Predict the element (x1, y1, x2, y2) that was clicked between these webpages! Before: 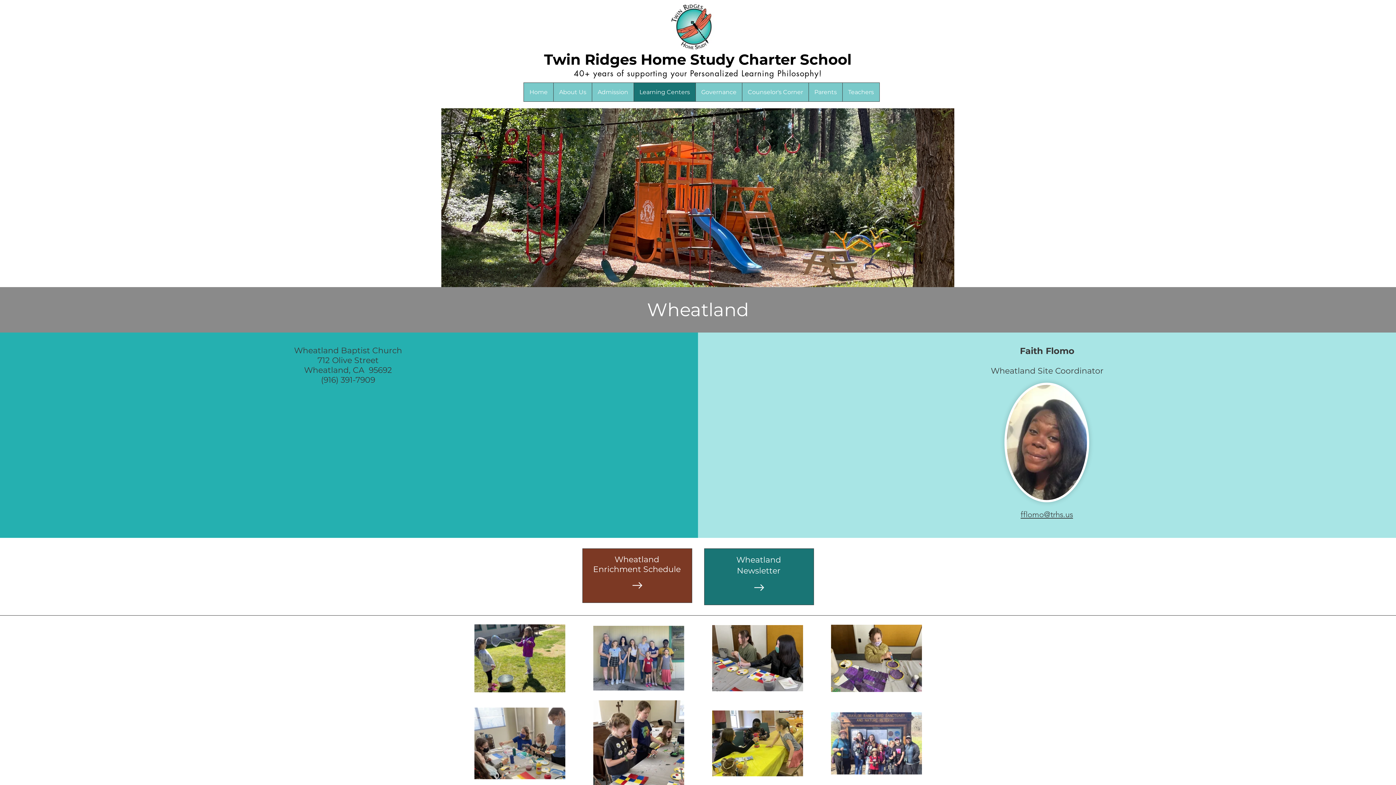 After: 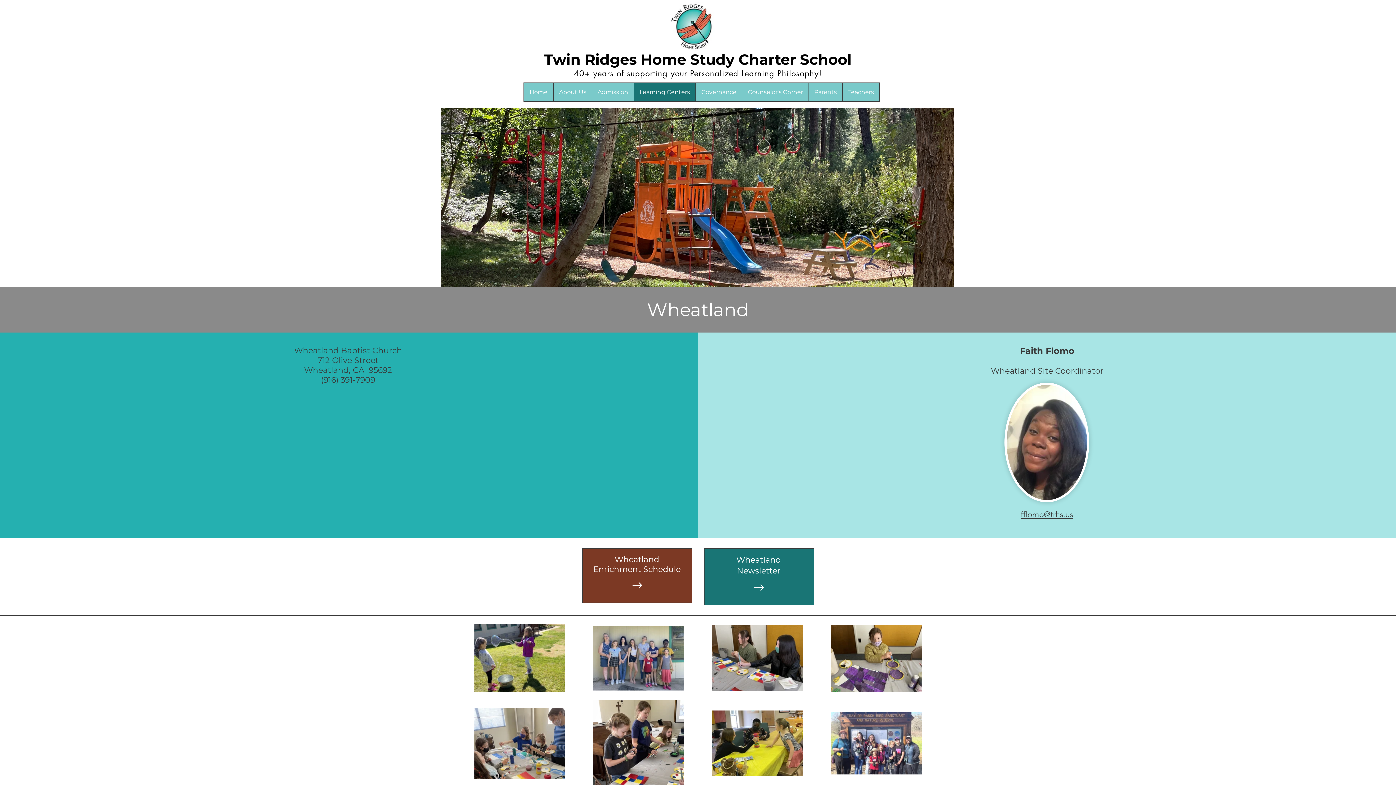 Action: label: About Us bbox: (553, 82, 592, 101)